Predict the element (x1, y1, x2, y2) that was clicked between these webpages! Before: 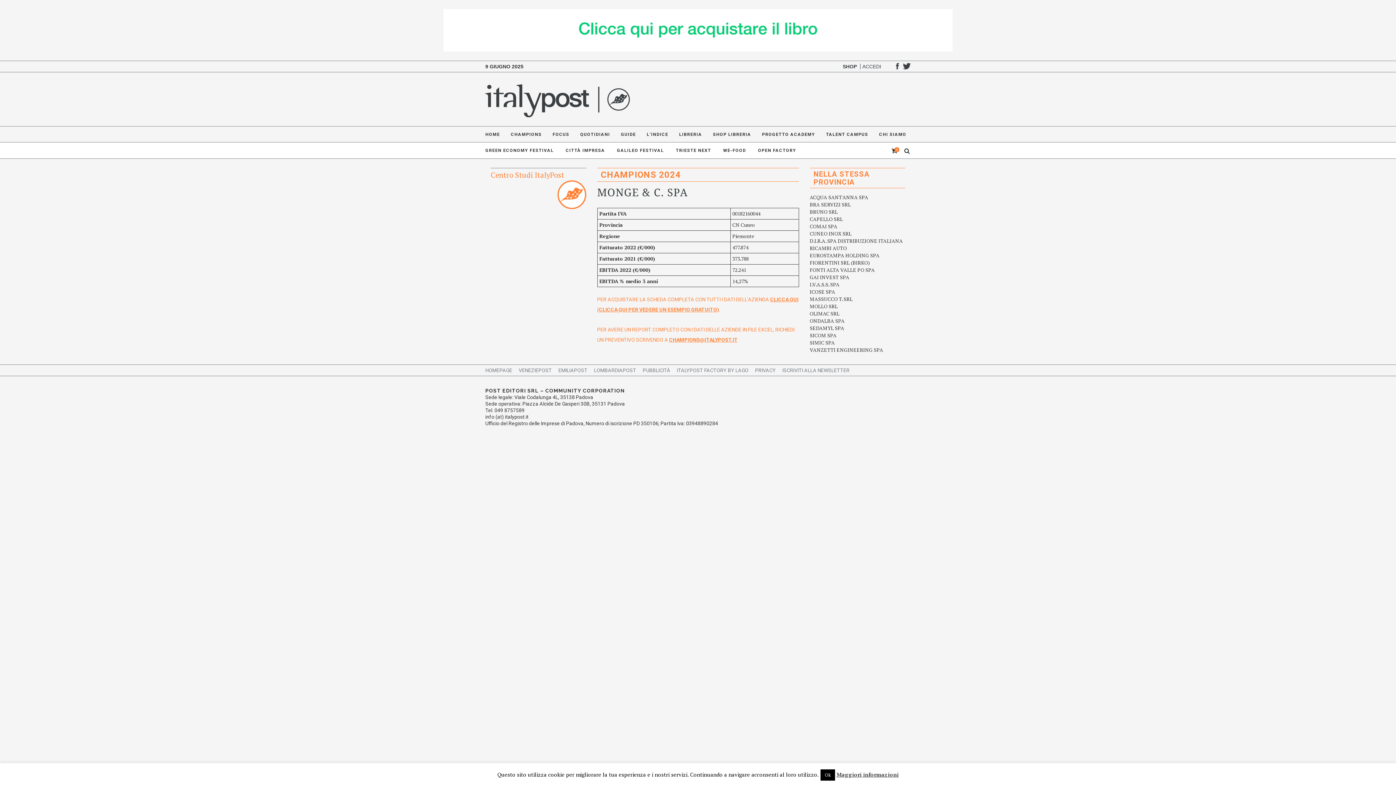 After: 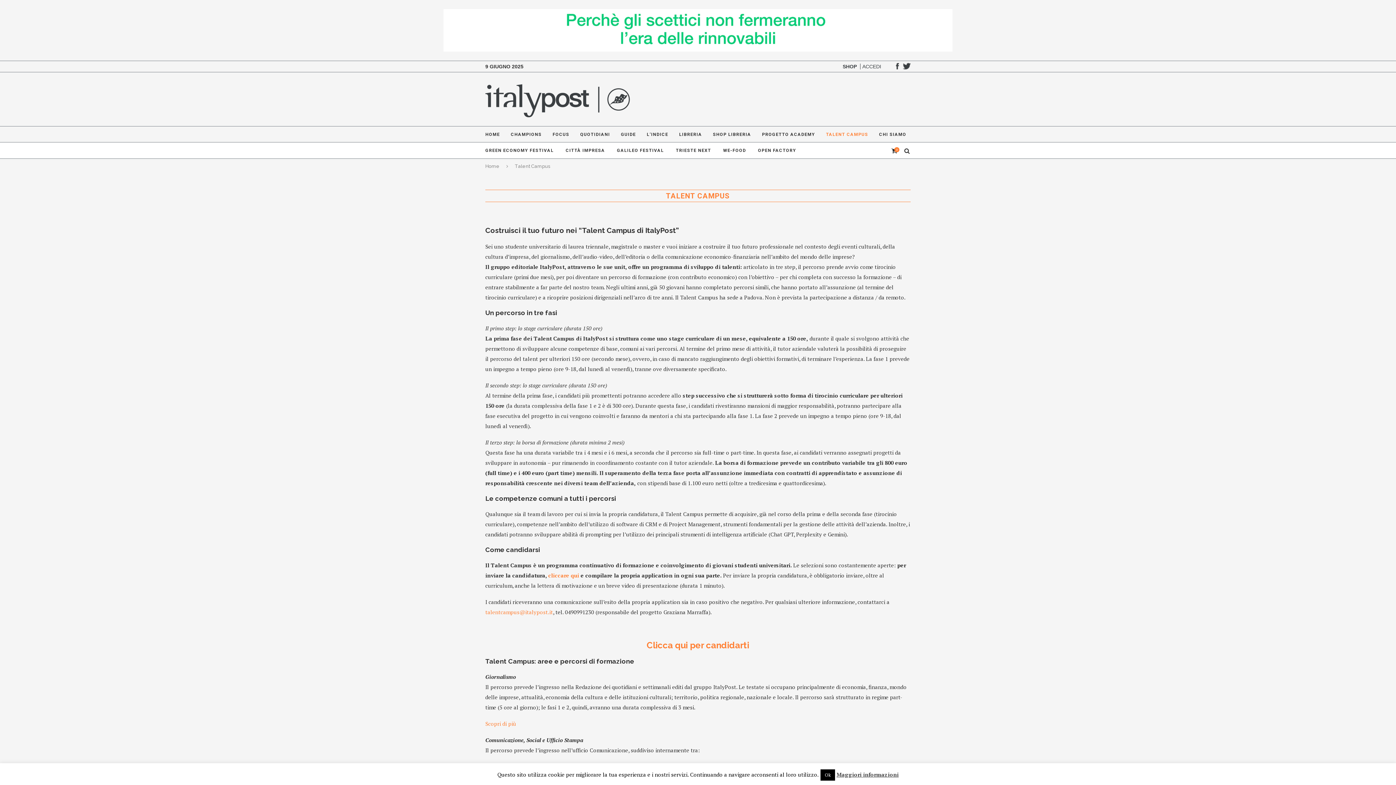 Action: label: TALENT CAMPUS bbox: (826, 126, 868, 142)